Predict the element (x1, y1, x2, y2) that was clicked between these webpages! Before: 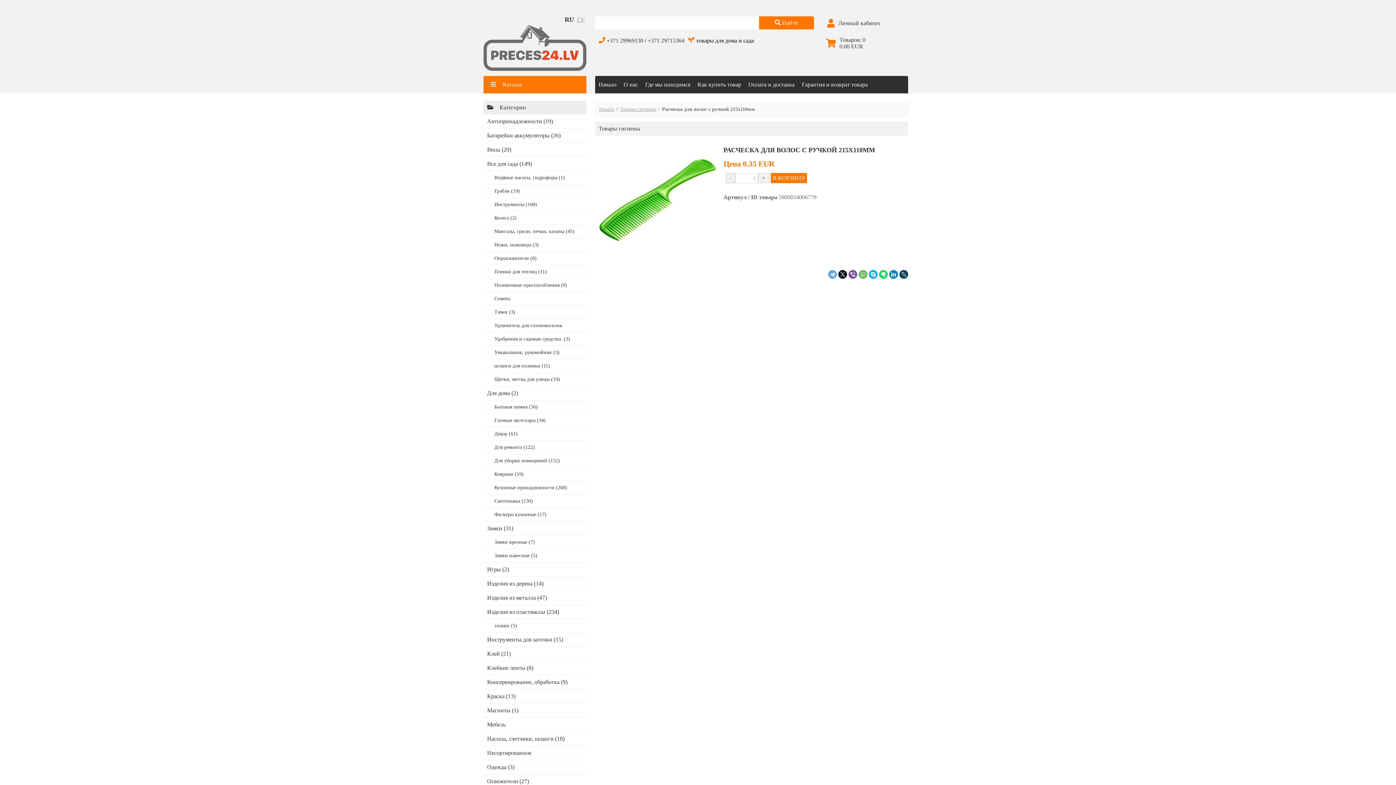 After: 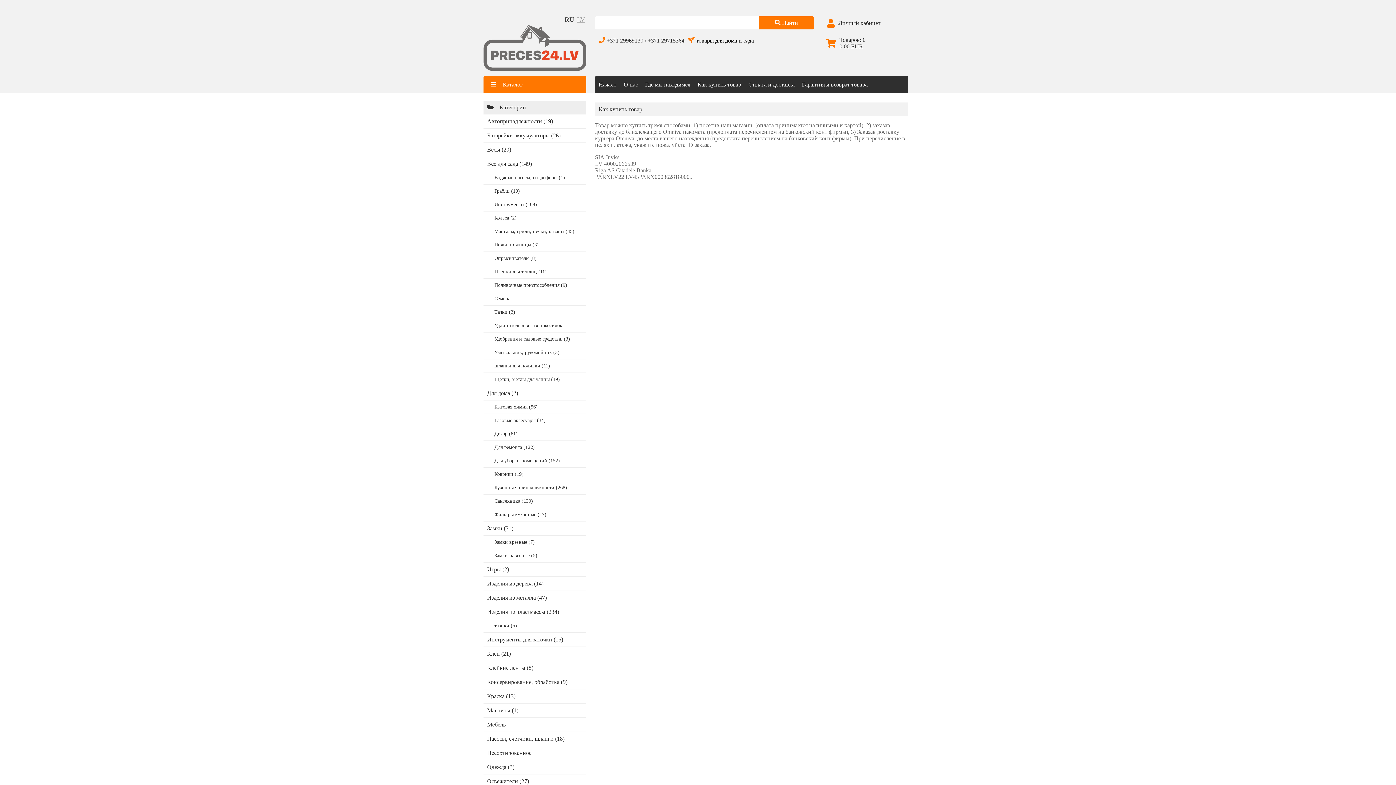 Action: label: Как купить товар bbox: (697, 81, 741, 87)